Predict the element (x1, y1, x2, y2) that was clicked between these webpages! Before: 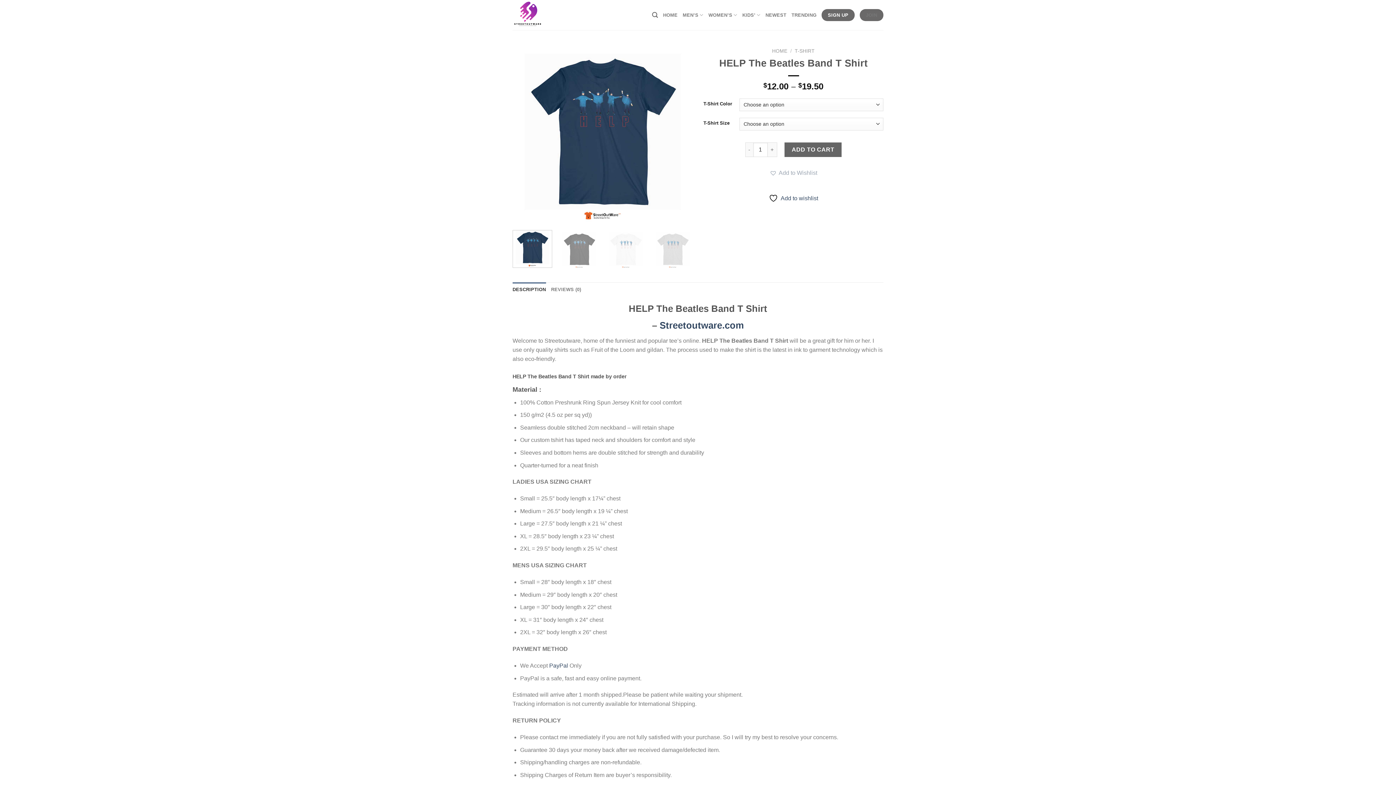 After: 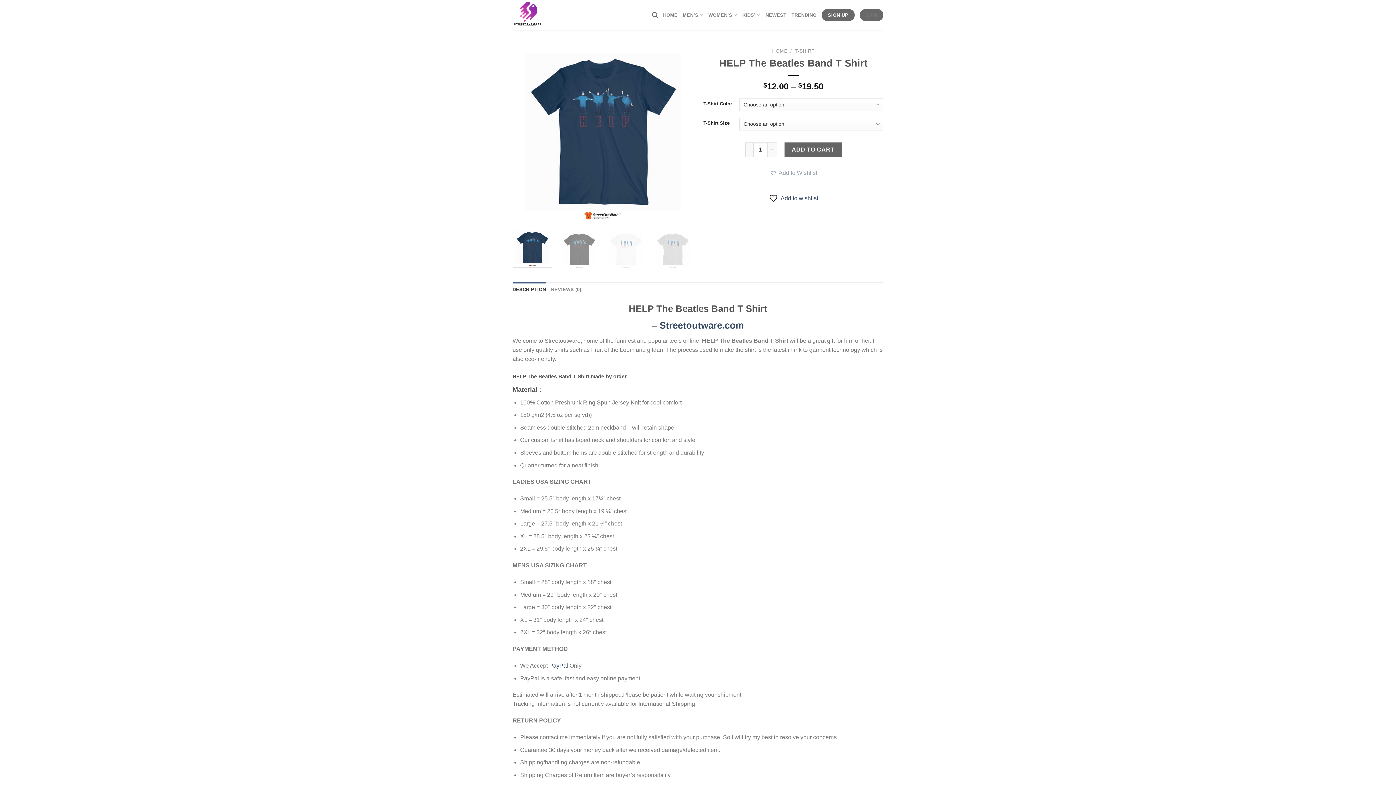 Action: bbox: (512, 230, 552, 268)